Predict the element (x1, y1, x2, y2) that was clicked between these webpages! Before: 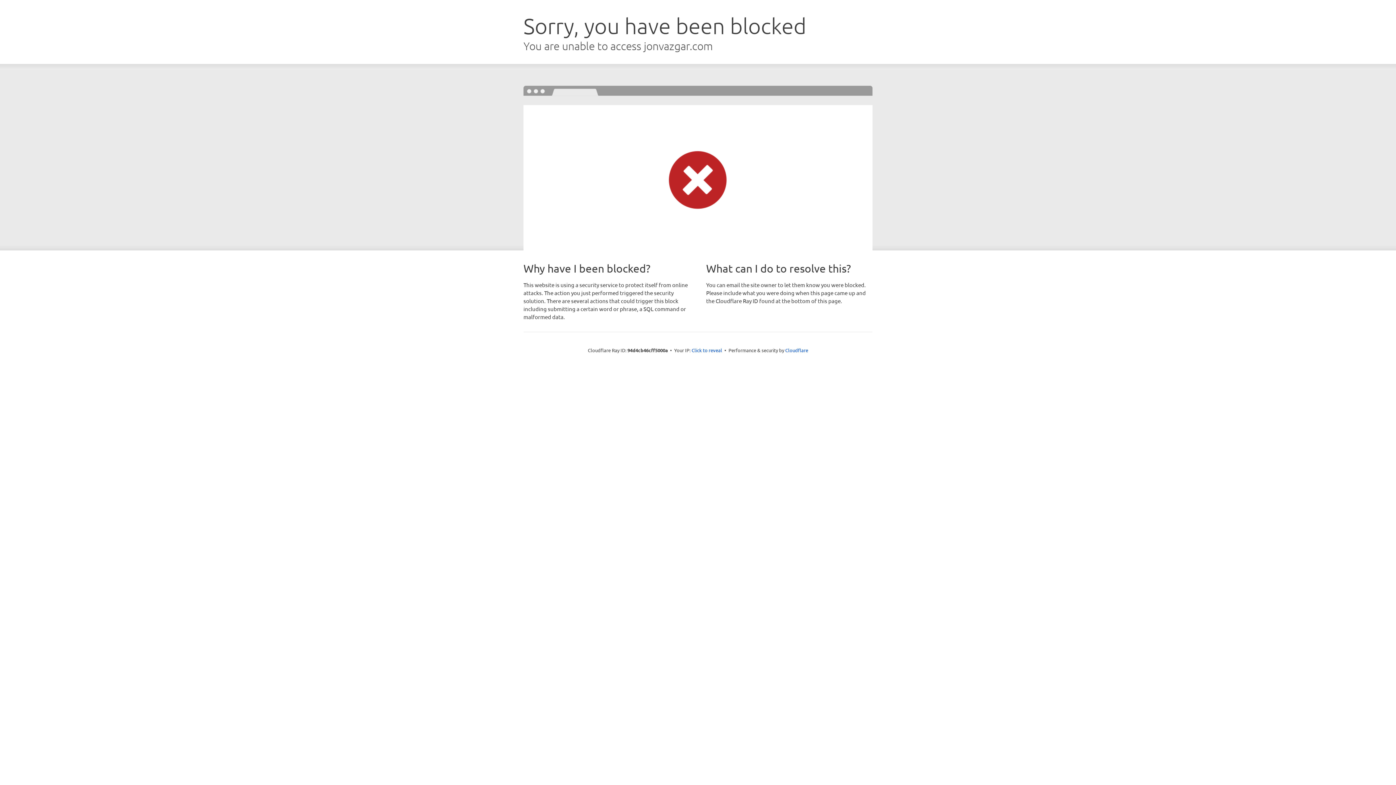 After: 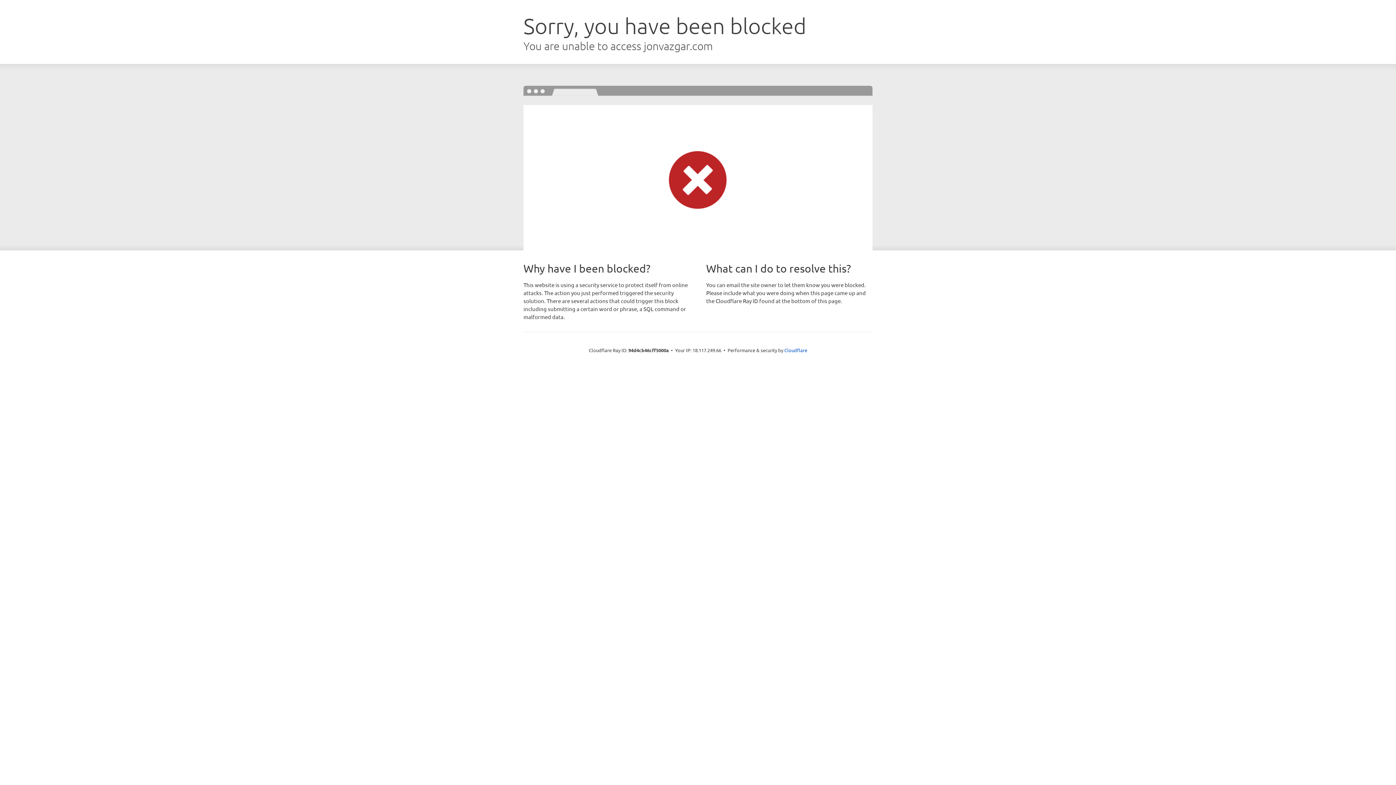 Action: label: Click to reveal bbox: (691, 346, 722, 353)